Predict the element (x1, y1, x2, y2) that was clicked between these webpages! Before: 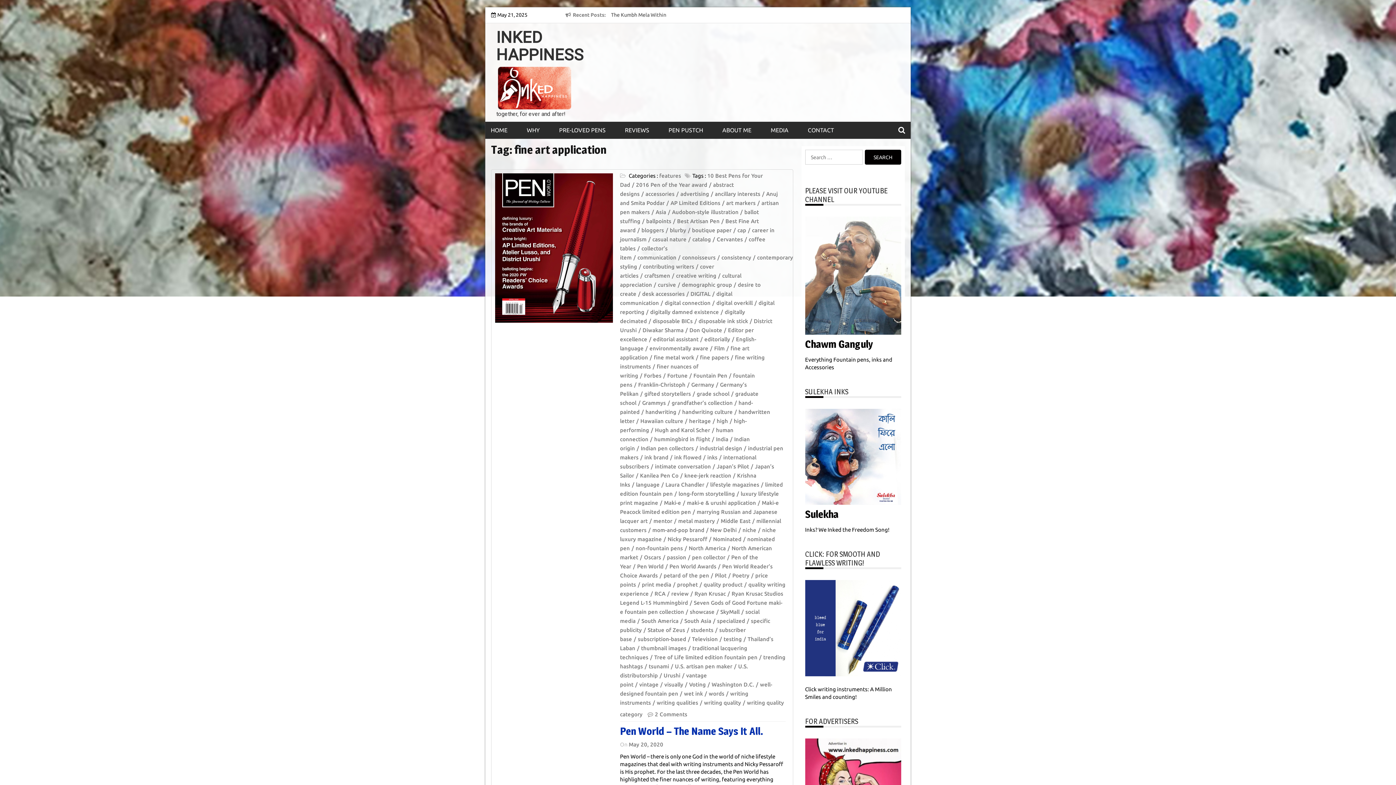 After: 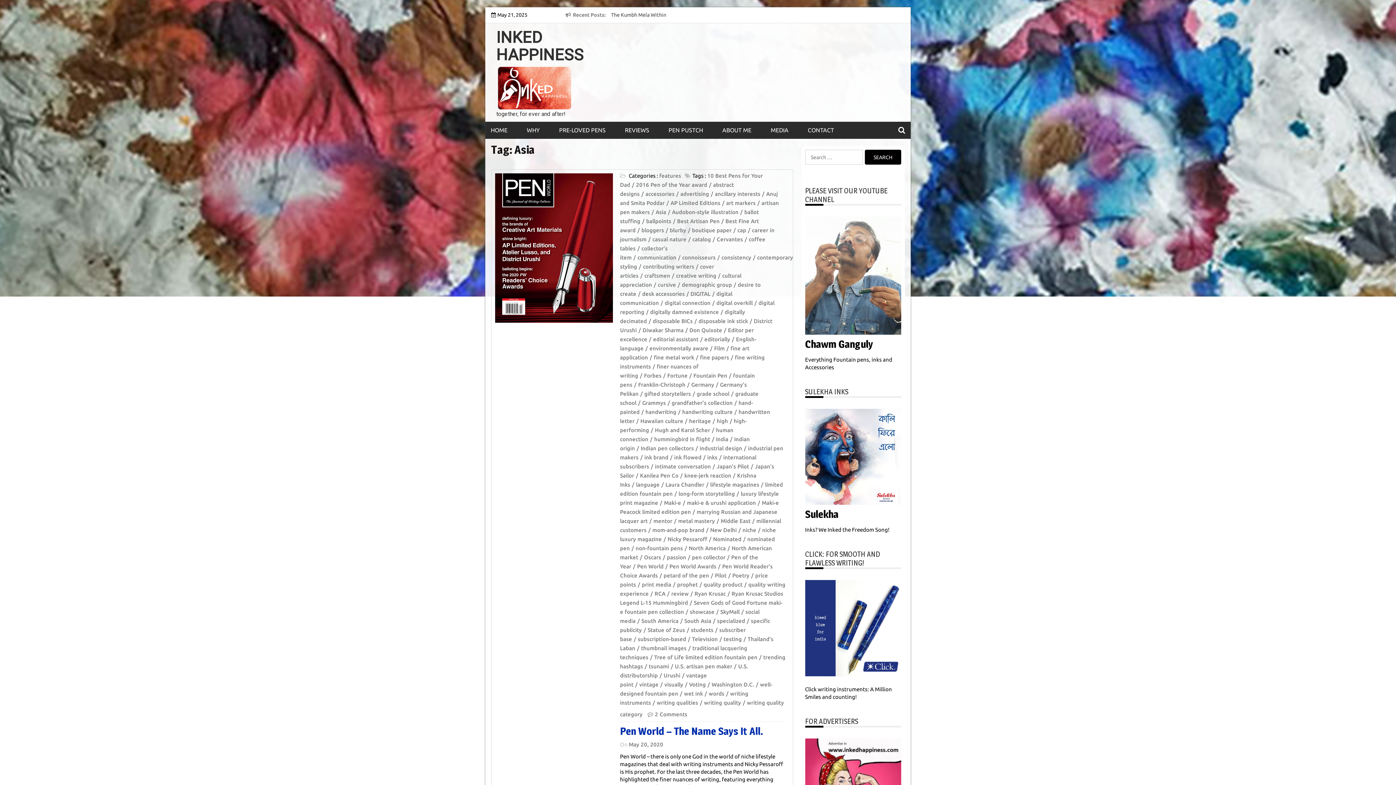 Action: label: Asia bbox: (655, 209, 670, 215)